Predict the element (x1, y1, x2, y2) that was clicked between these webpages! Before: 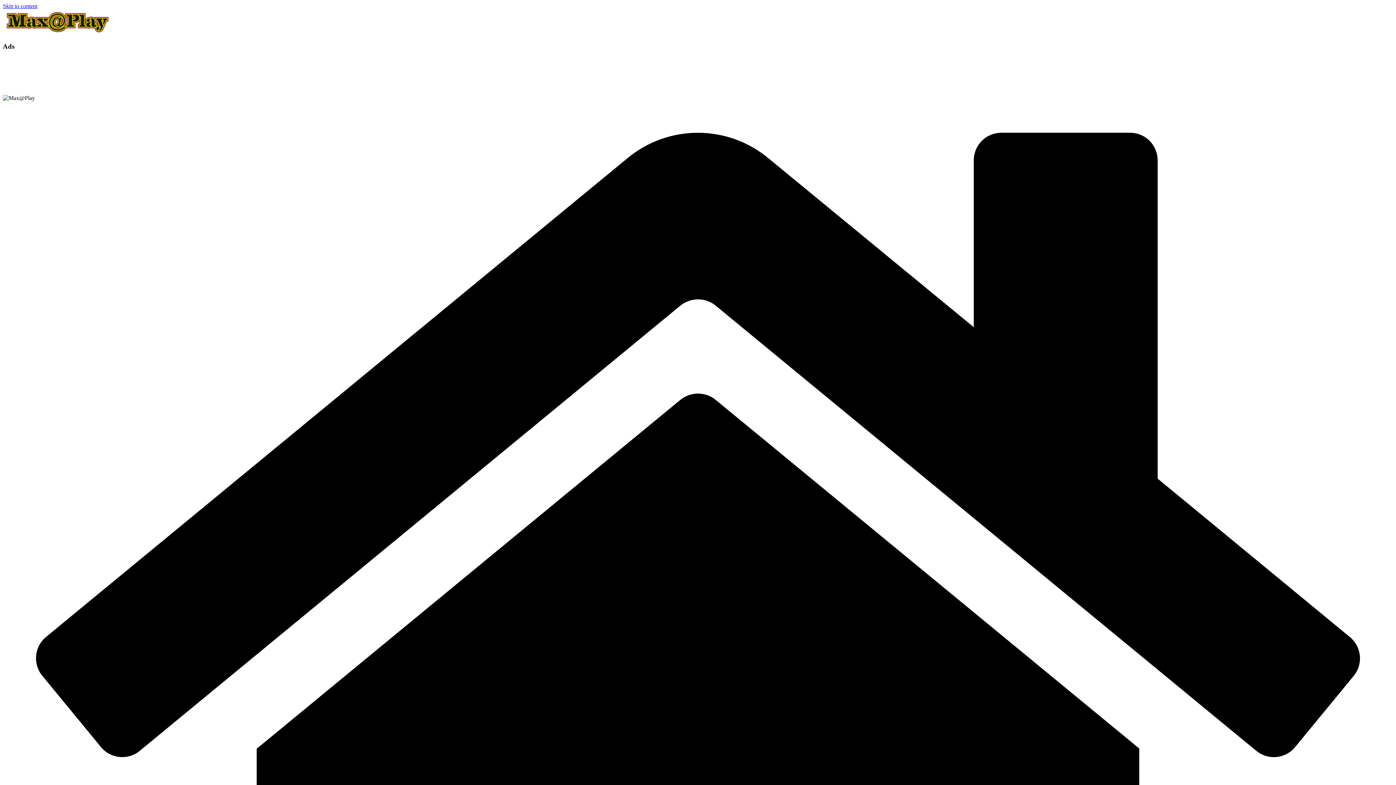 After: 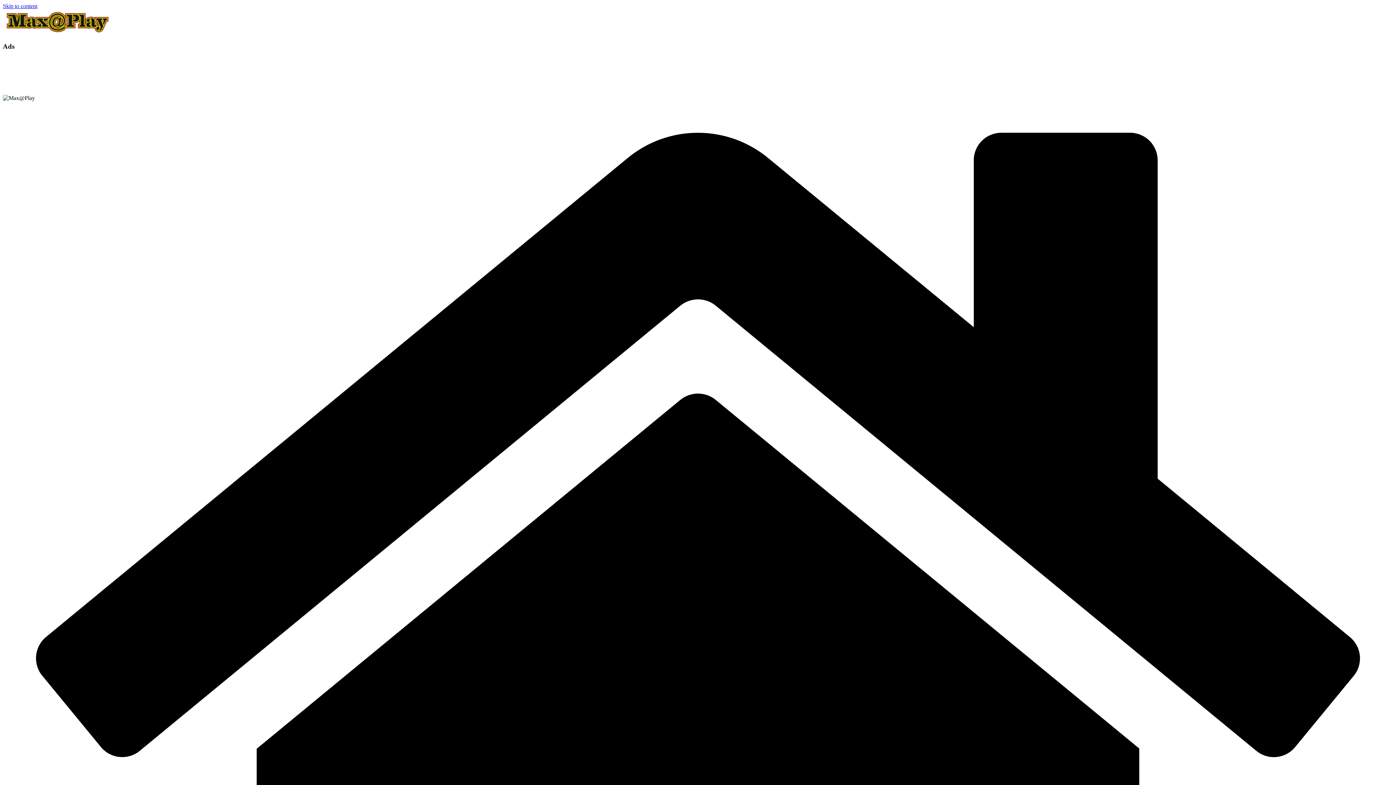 Action: label: Skip to content bbox: (2, 2, 37, 9)